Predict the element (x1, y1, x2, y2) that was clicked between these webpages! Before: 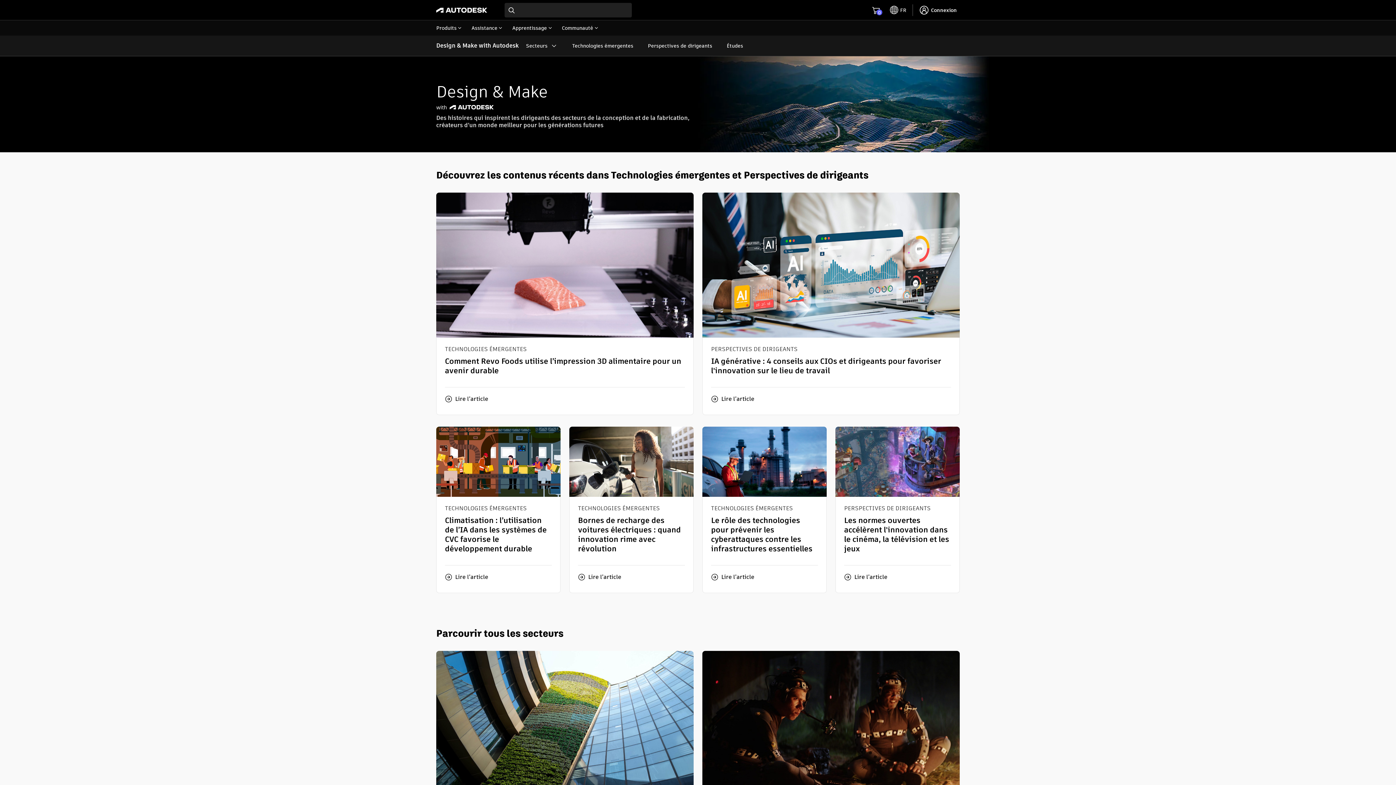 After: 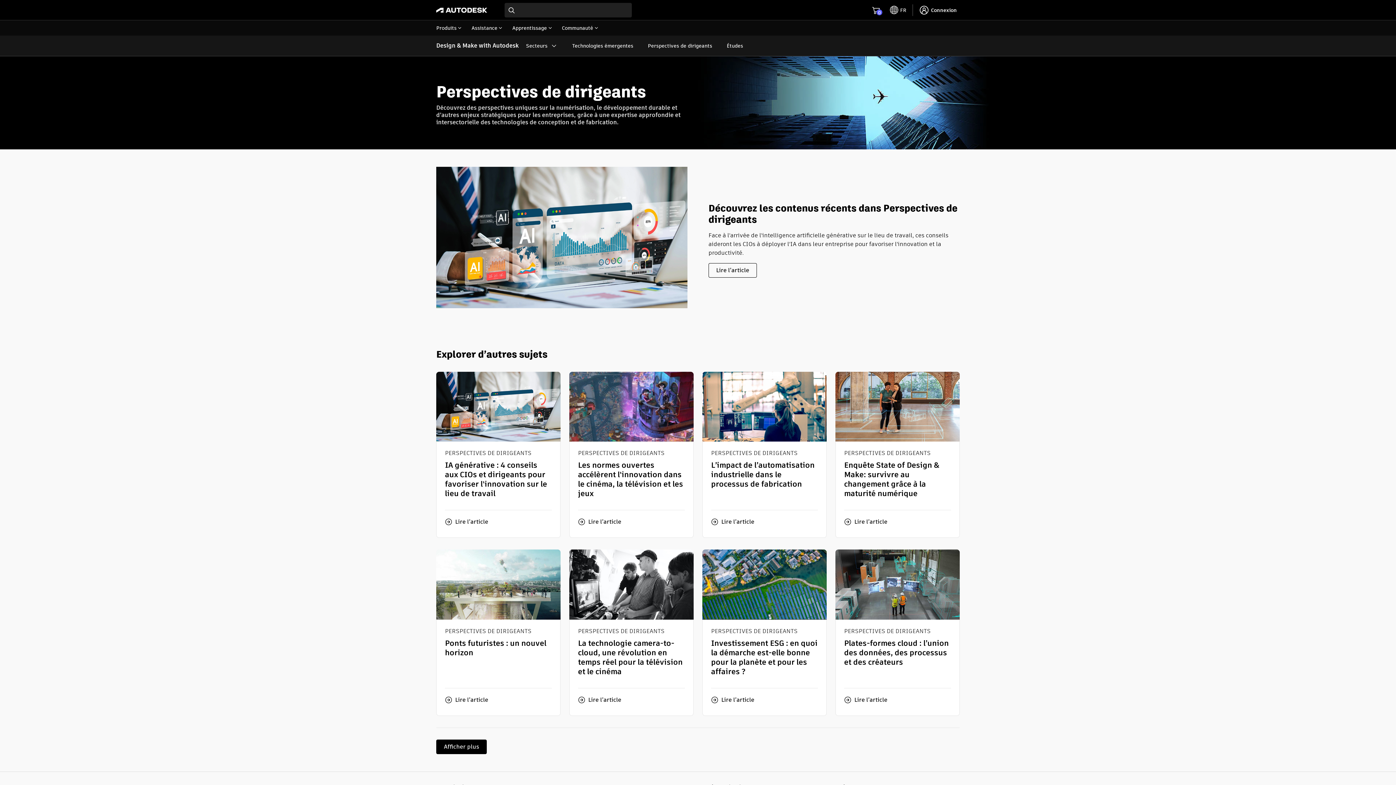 Action: label: Perspectives de dirigeants bbox: (640, 42, 719, 49)